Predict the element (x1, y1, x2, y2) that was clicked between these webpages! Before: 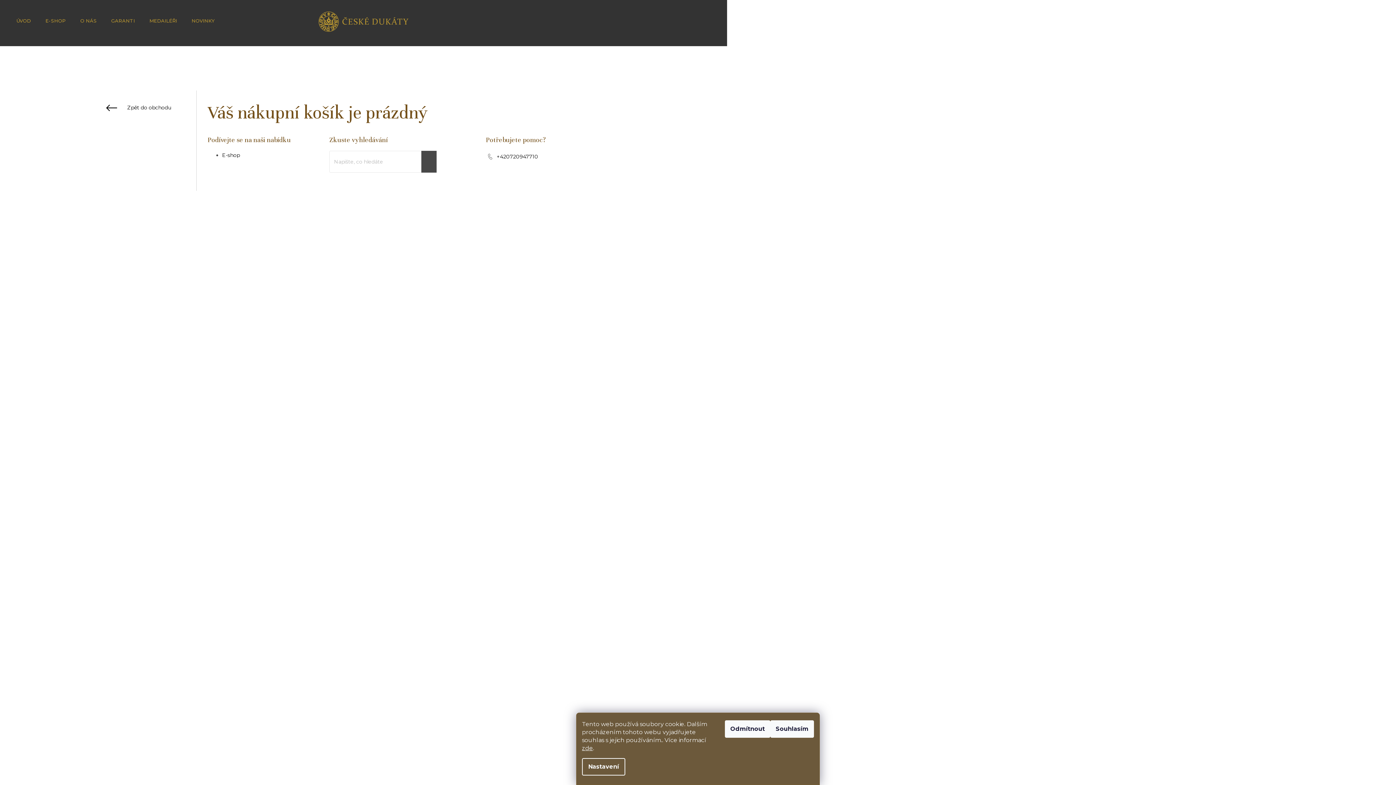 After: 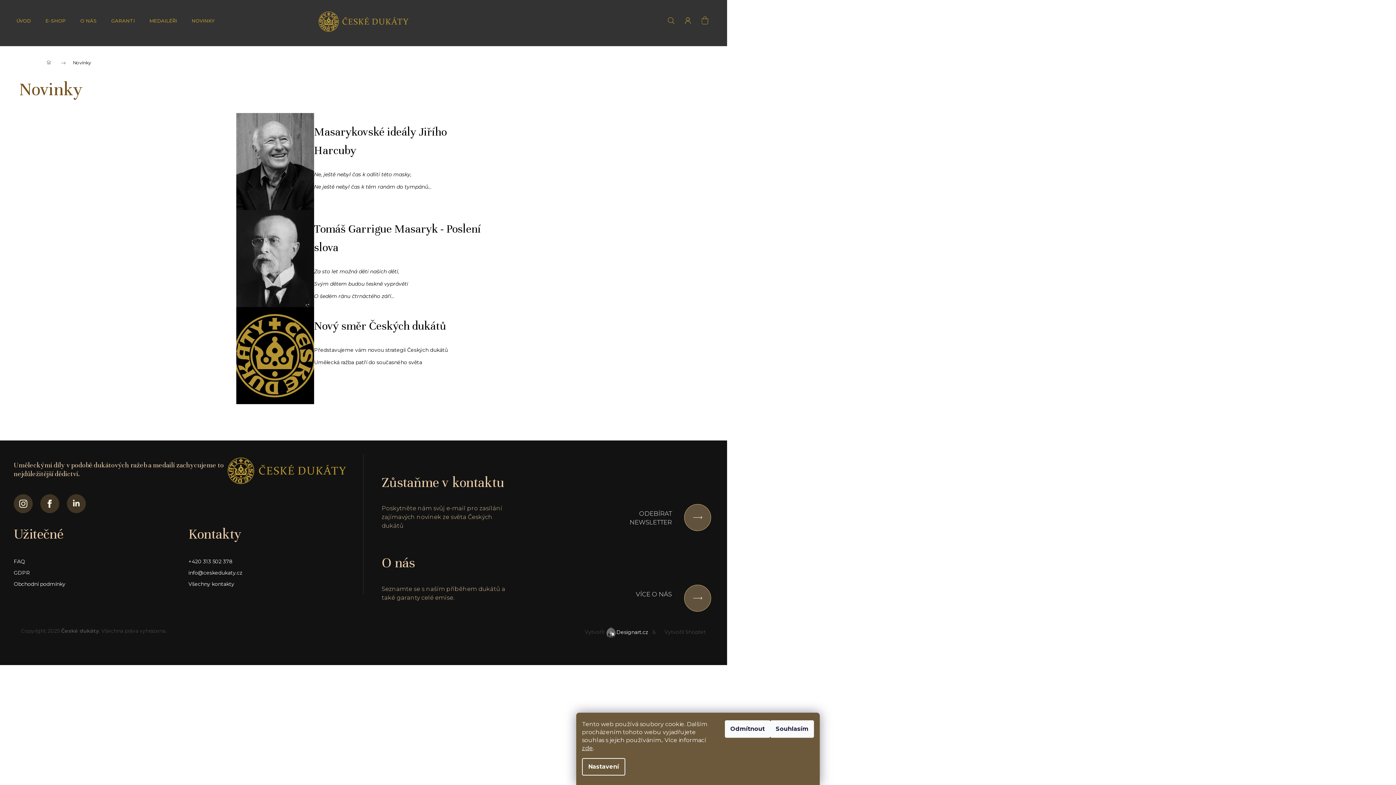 Action: label: NOVINKY bbox: (184, 6, 222, 44)